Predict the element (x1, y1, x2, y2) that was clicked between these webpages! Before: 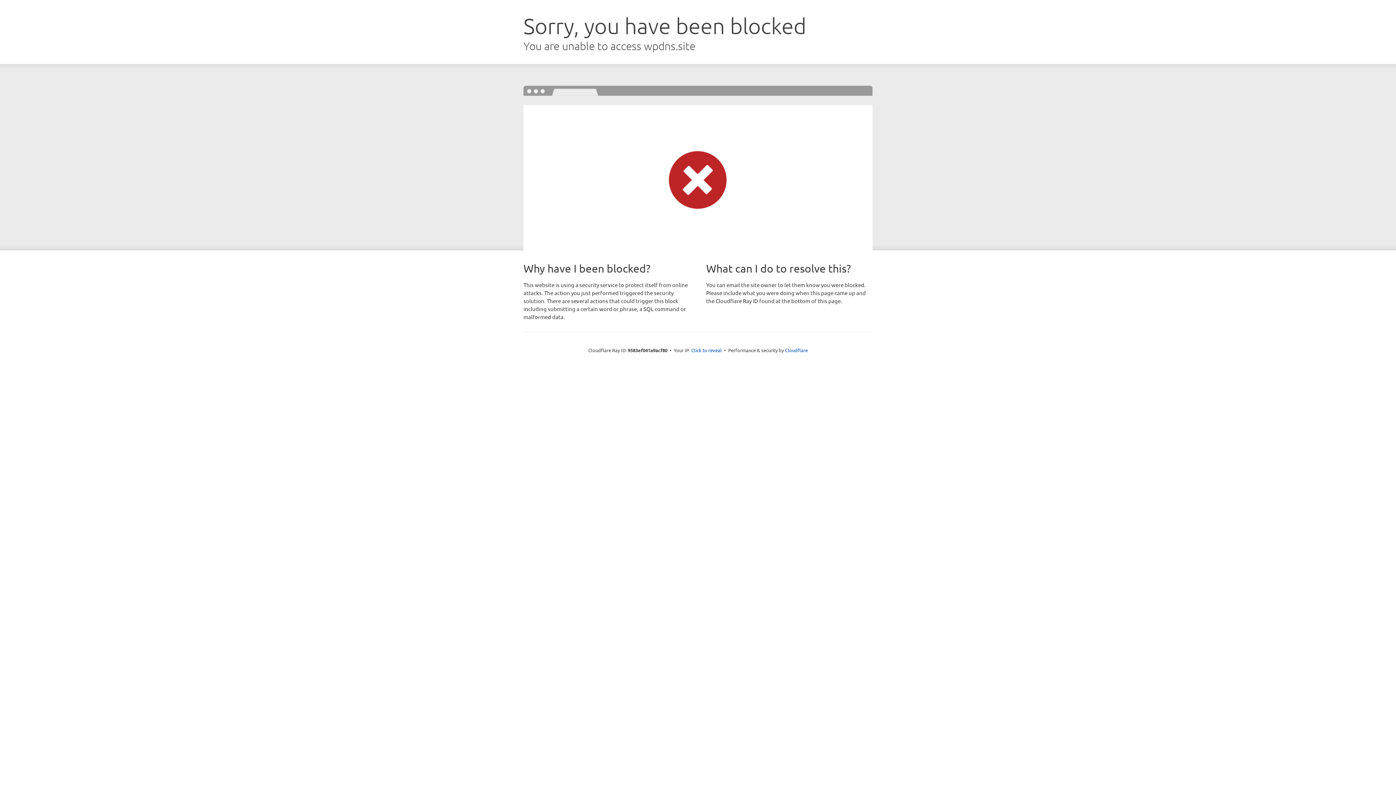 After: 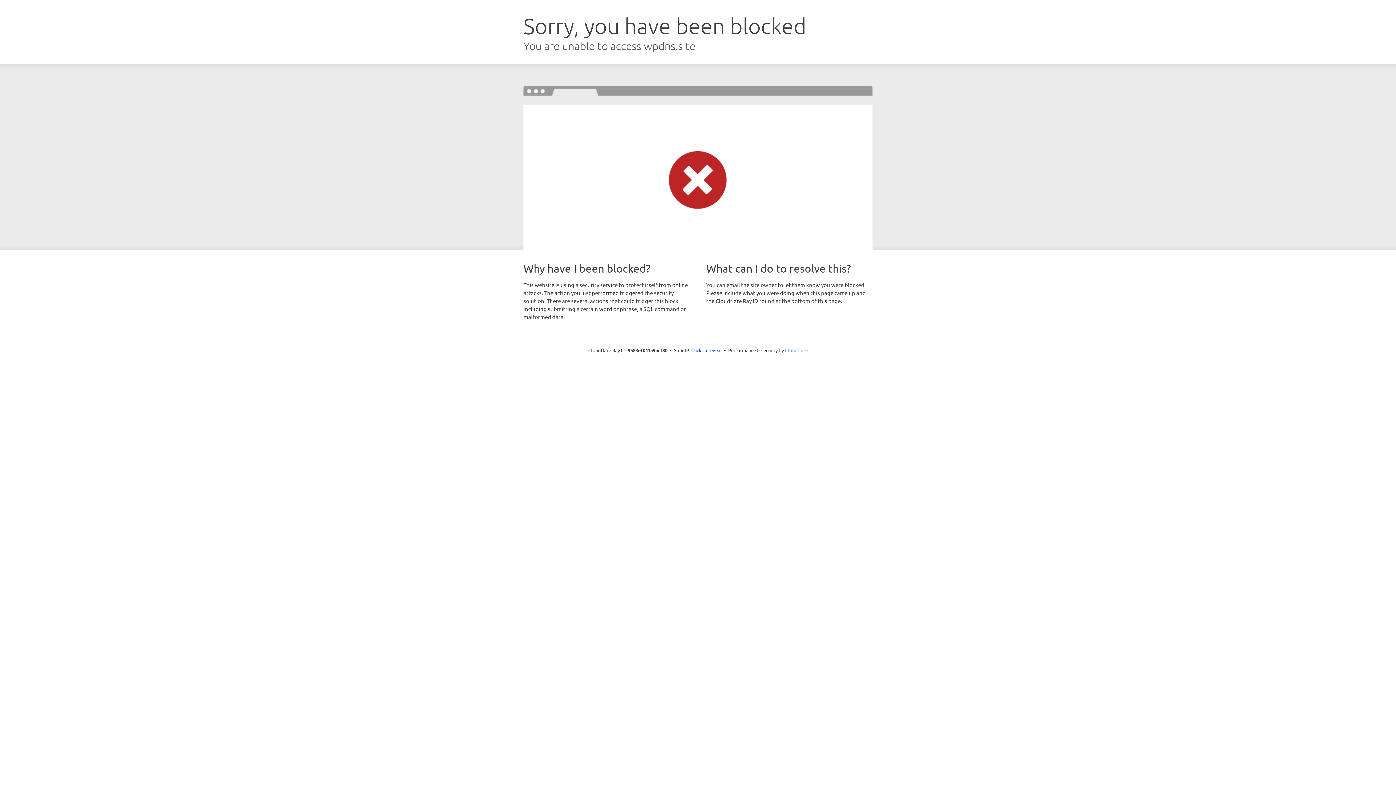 Action: bbox: (785, 347, 808, 353) label: Cloudflare